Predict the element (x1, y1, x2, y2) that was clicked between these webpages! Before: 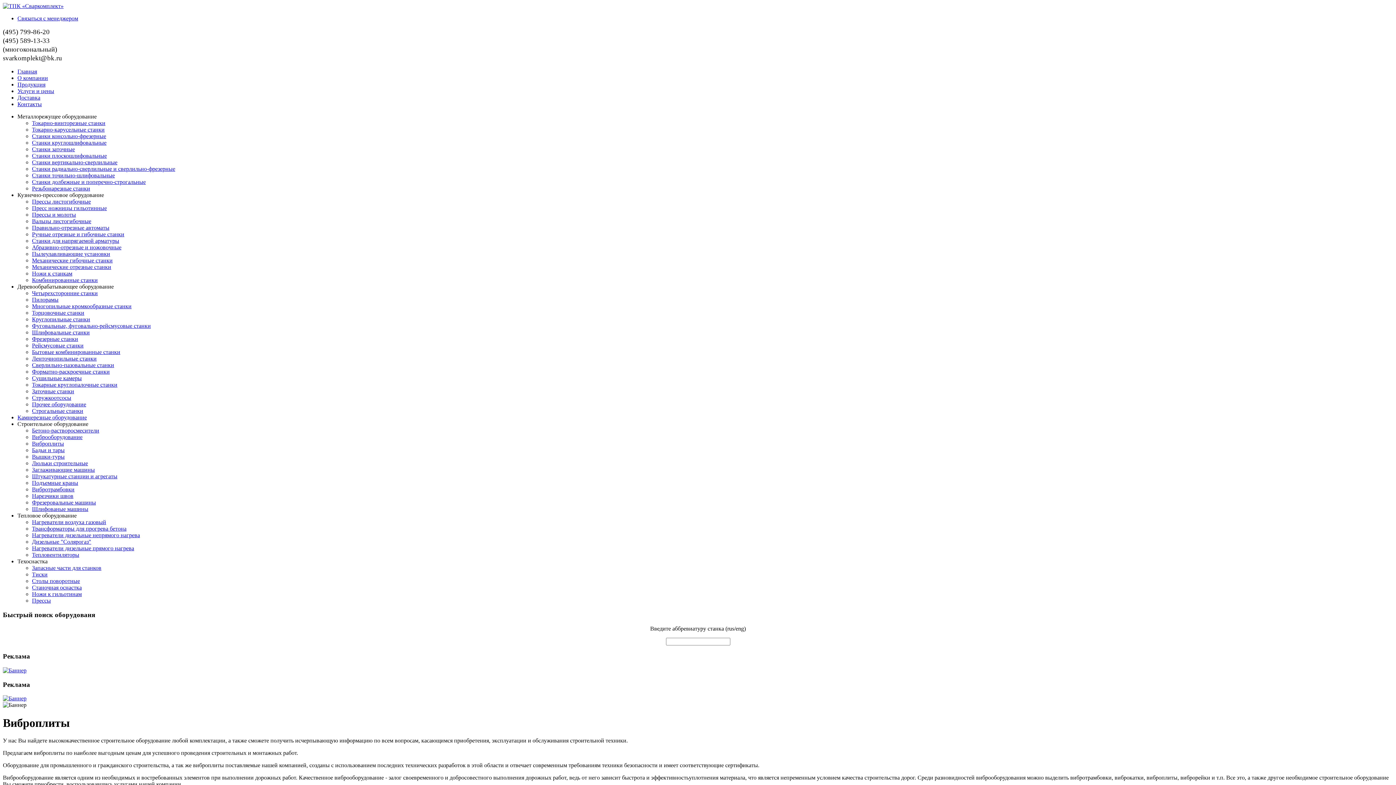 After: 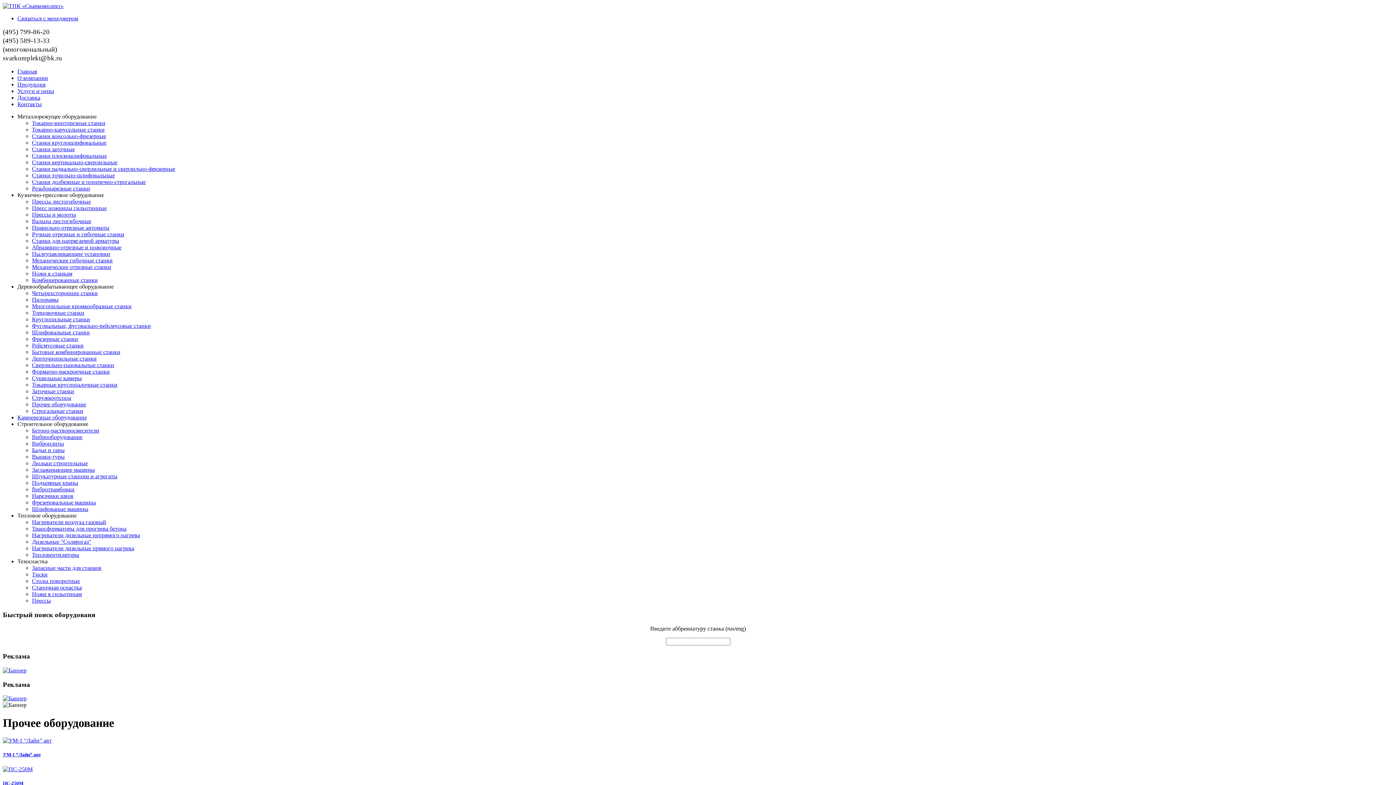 Action: bbox: (32, 401, 86, 407) label: Прочее оборудование